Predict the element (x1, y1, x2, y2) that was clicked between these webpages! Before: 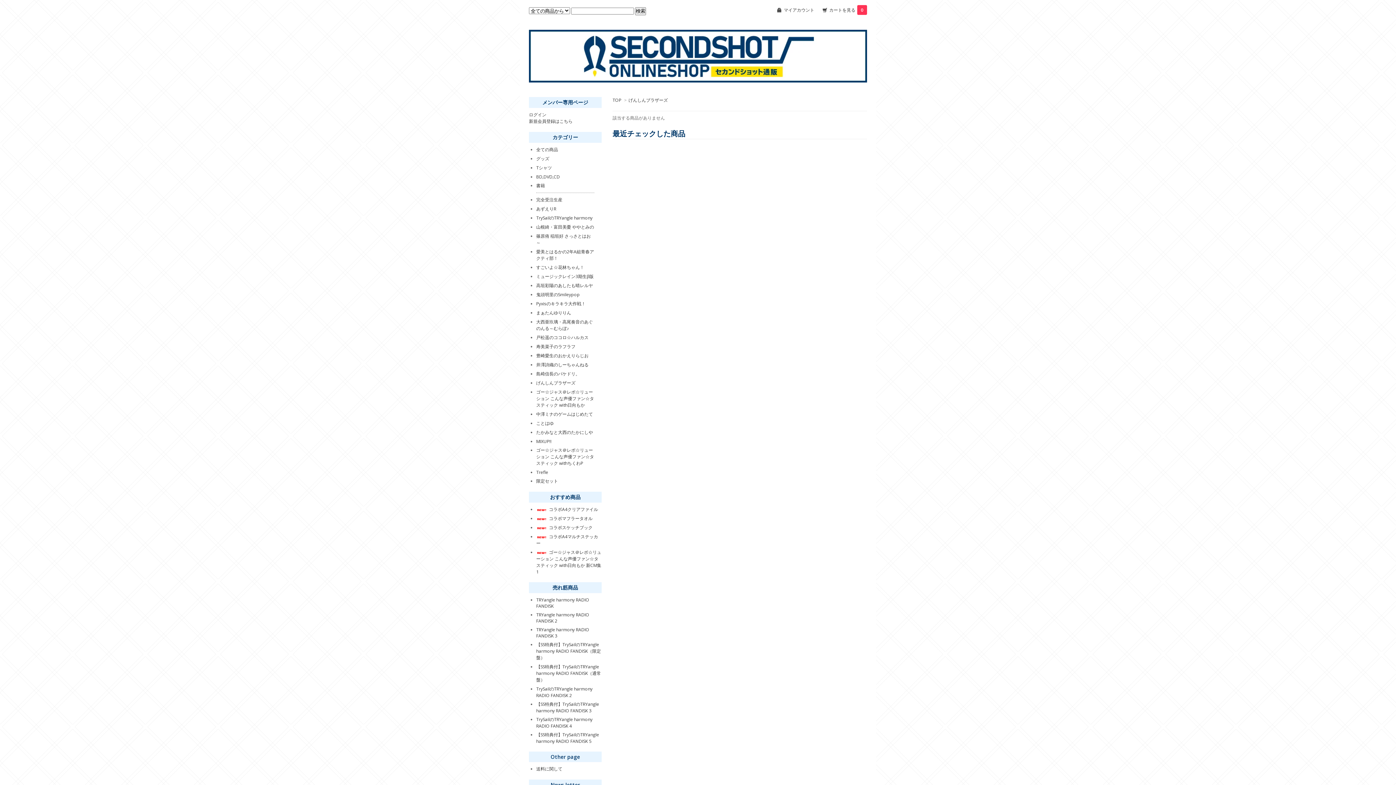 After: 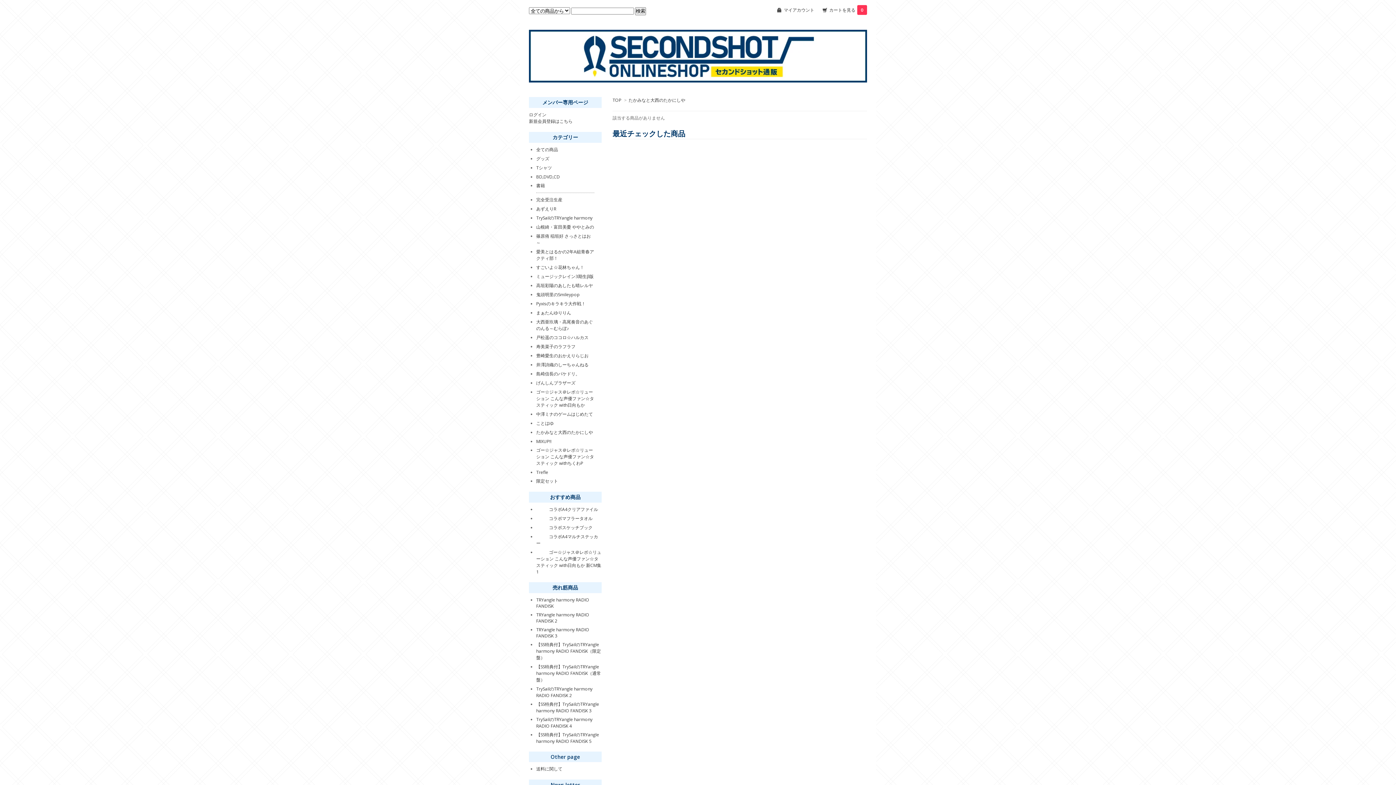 Action: bbox: (536, 429, 593, 435) label: たかみなと大西のたかにしや